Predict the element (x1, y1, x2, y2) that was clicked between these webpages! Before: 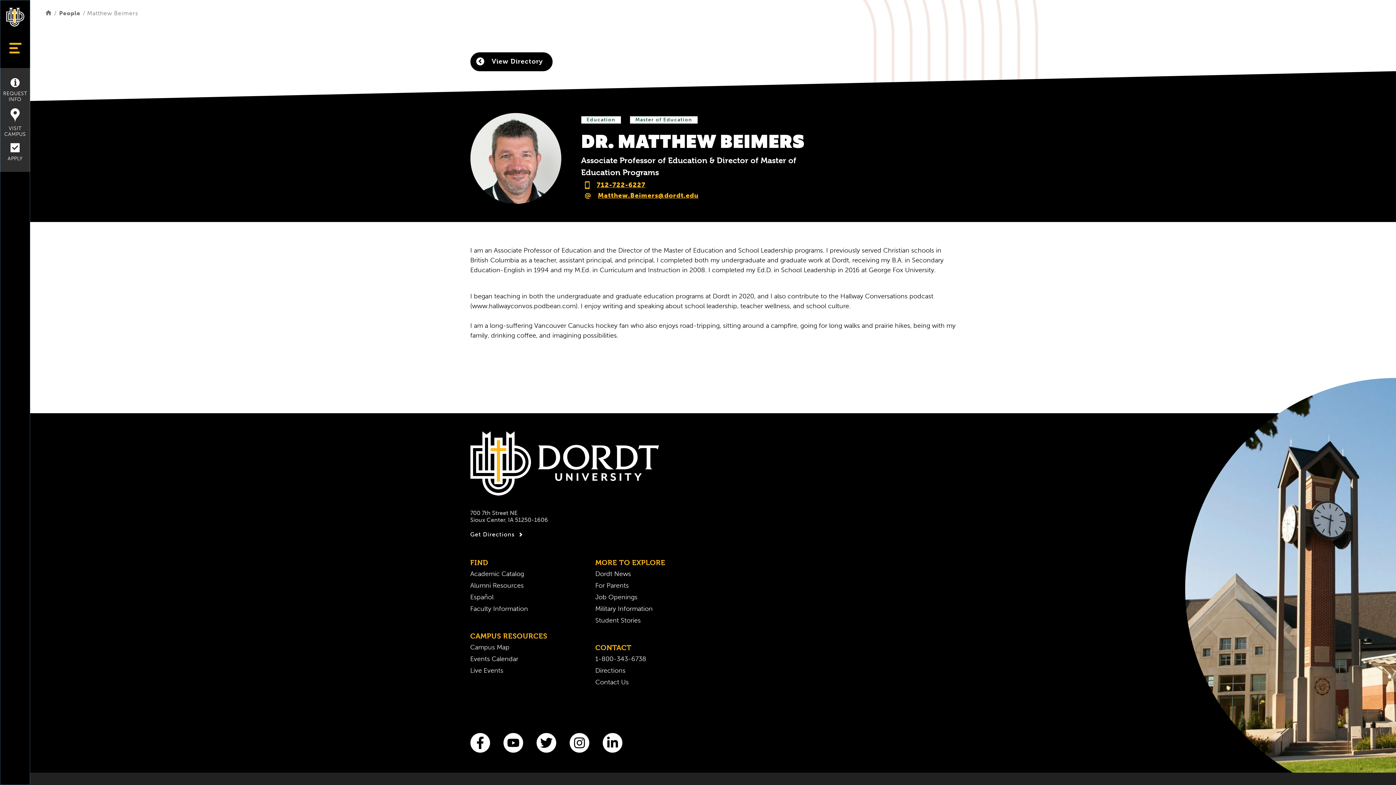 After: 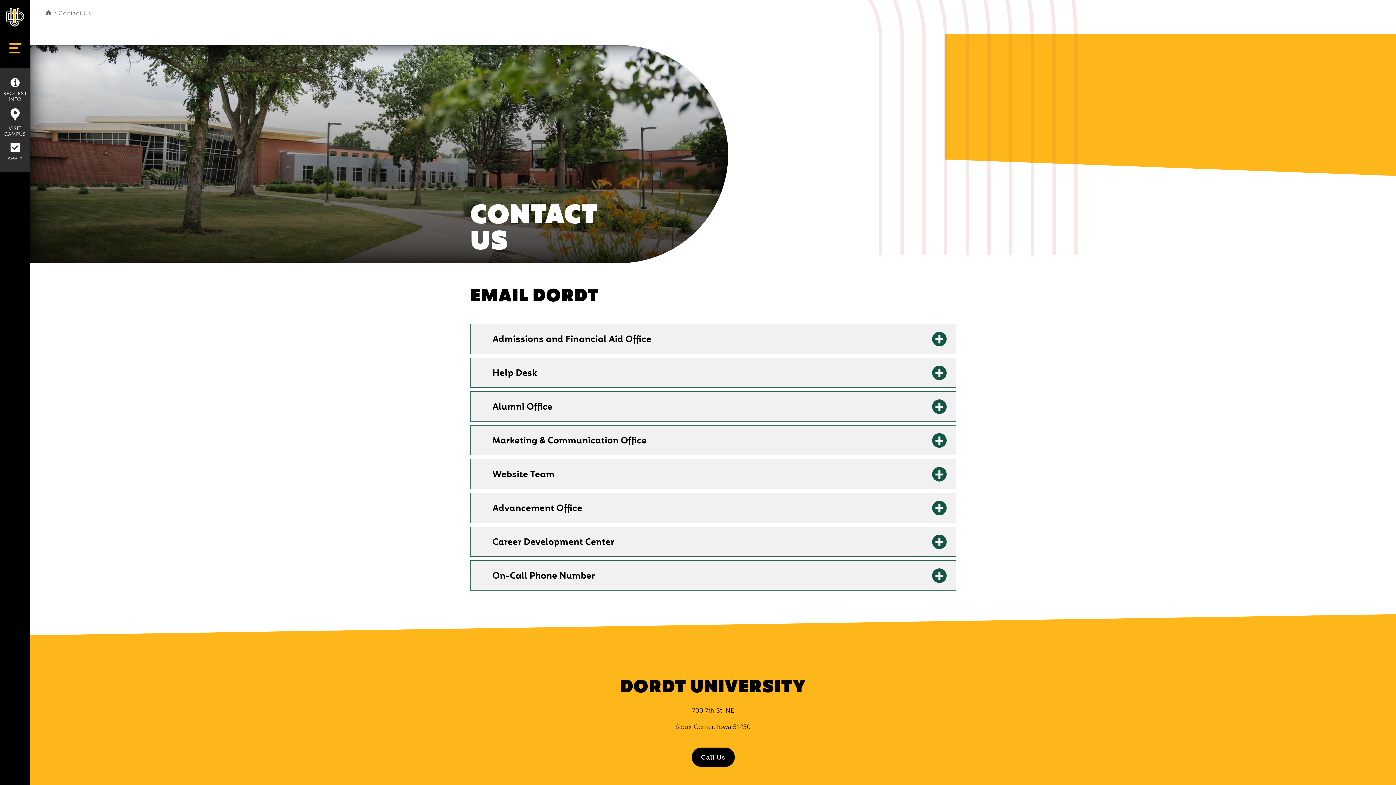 Action: bbox: (595, 678, 628, 686) label: Contact Us